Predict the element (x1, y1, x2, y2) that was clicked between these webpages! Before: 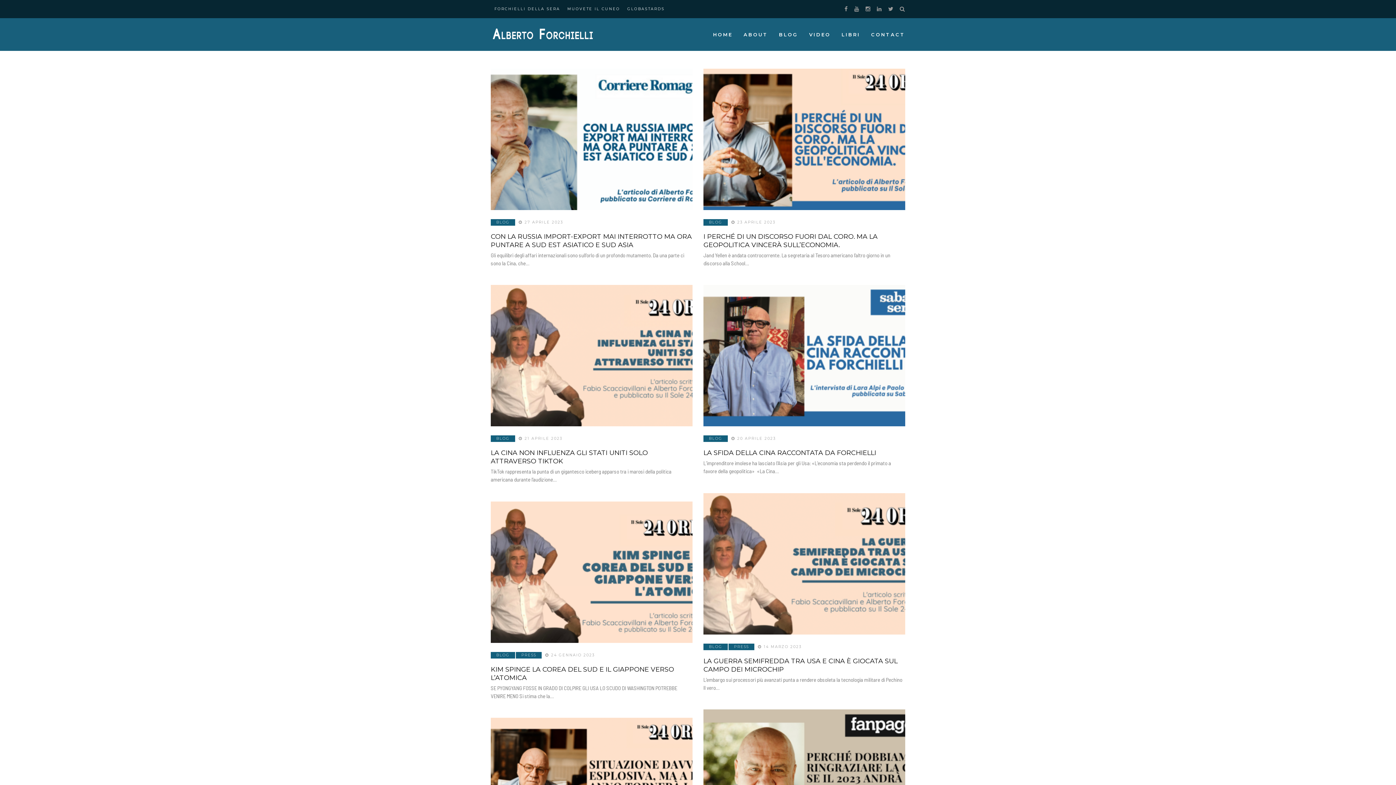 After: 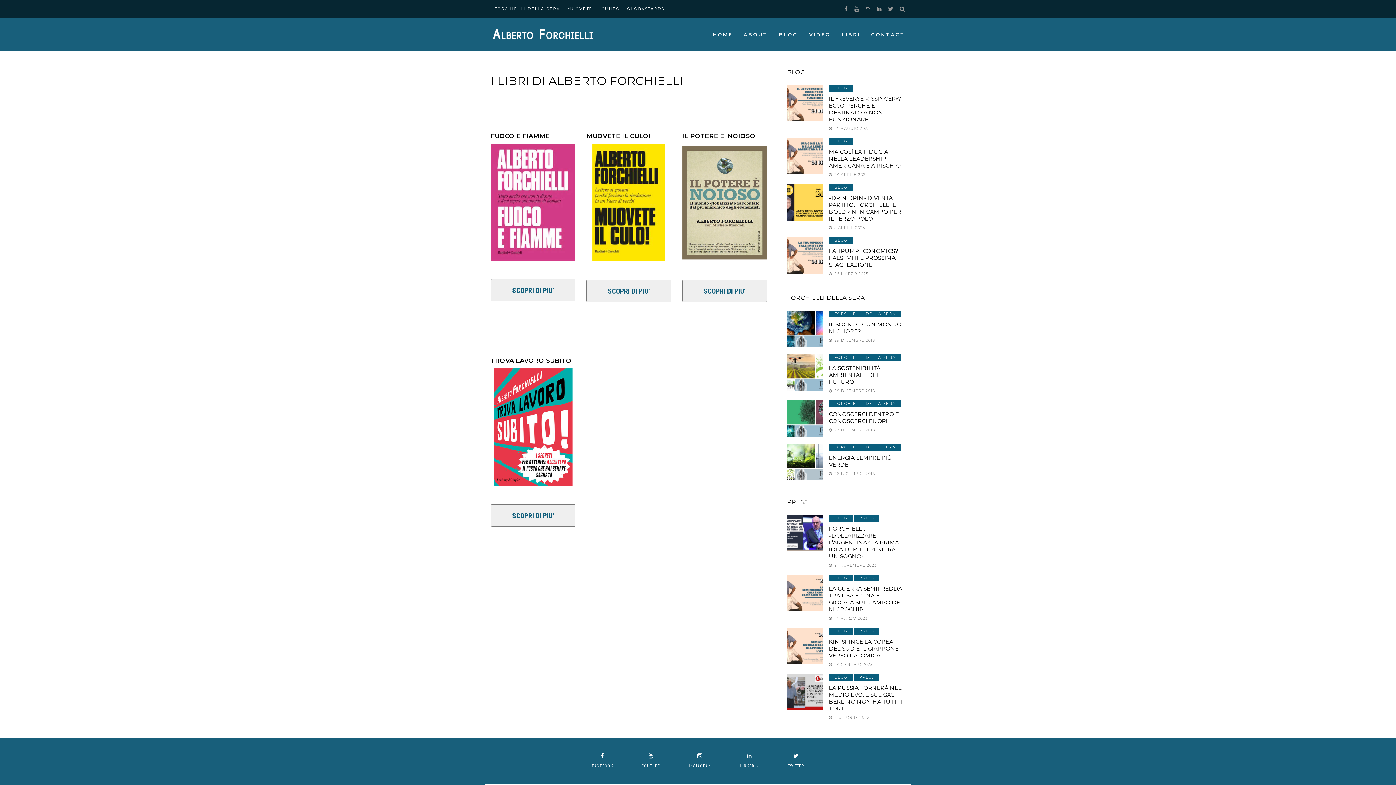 Action: label: LIBRI bbox: (841, 18, 860, 50)